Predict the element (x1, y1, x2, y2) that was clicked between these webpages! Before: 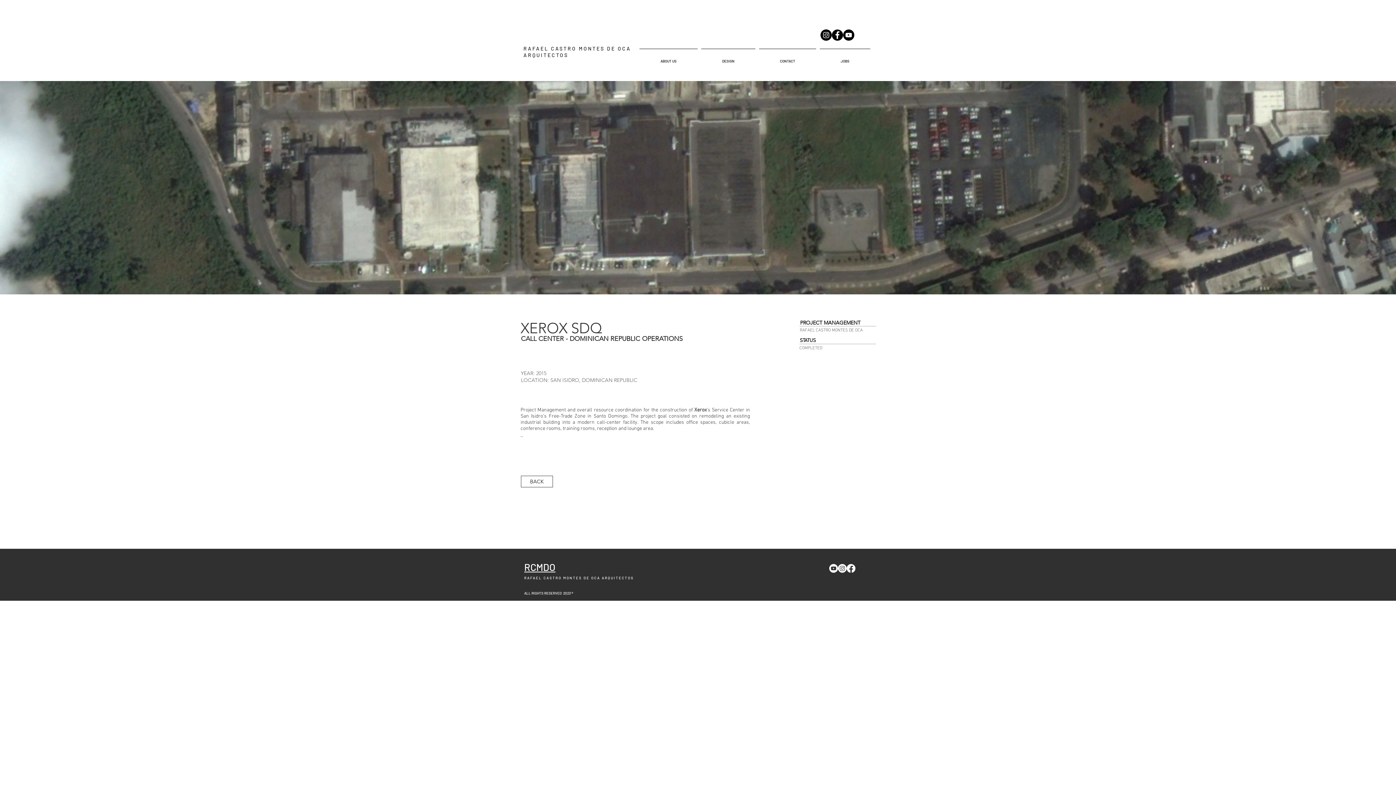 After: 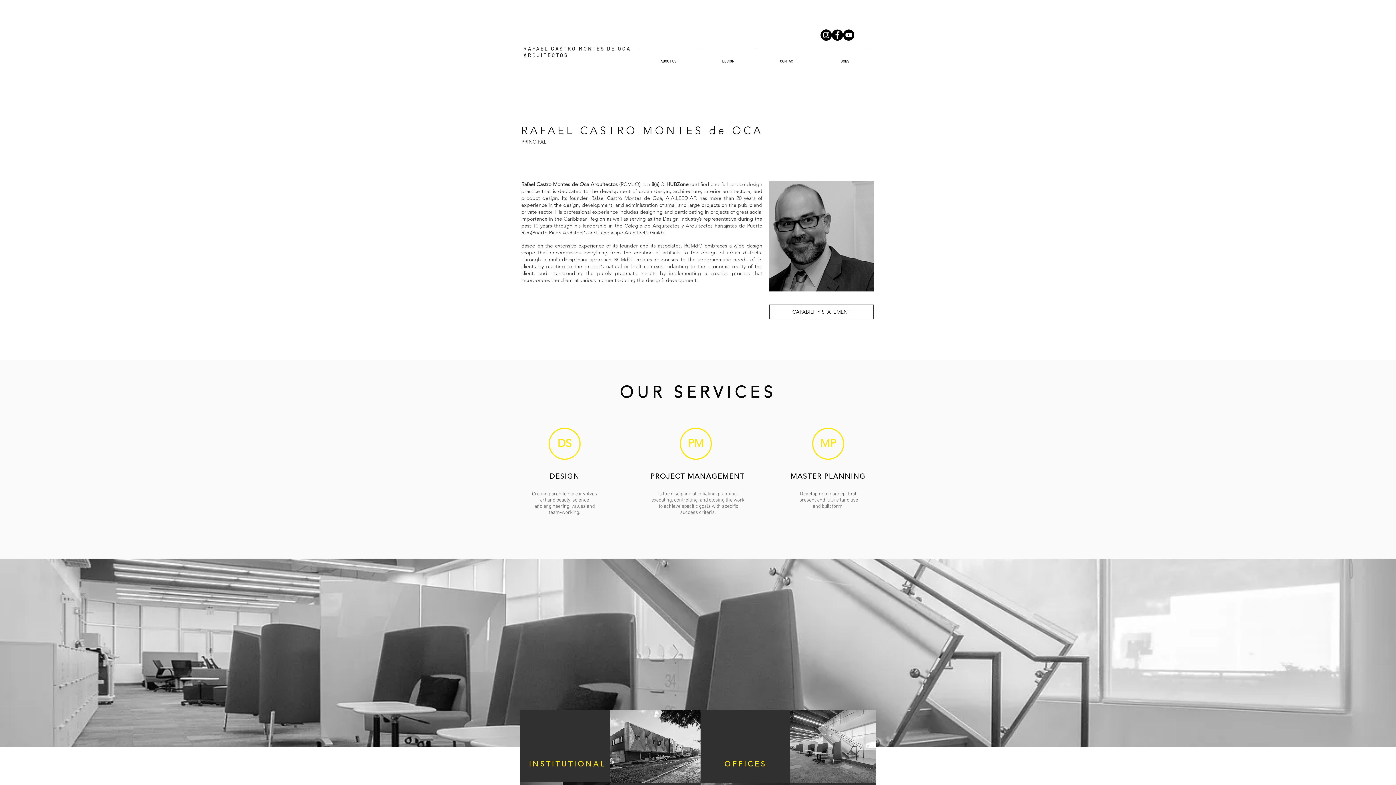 Action: label: ABOUT US bbox: (637, 48, 699, 66)